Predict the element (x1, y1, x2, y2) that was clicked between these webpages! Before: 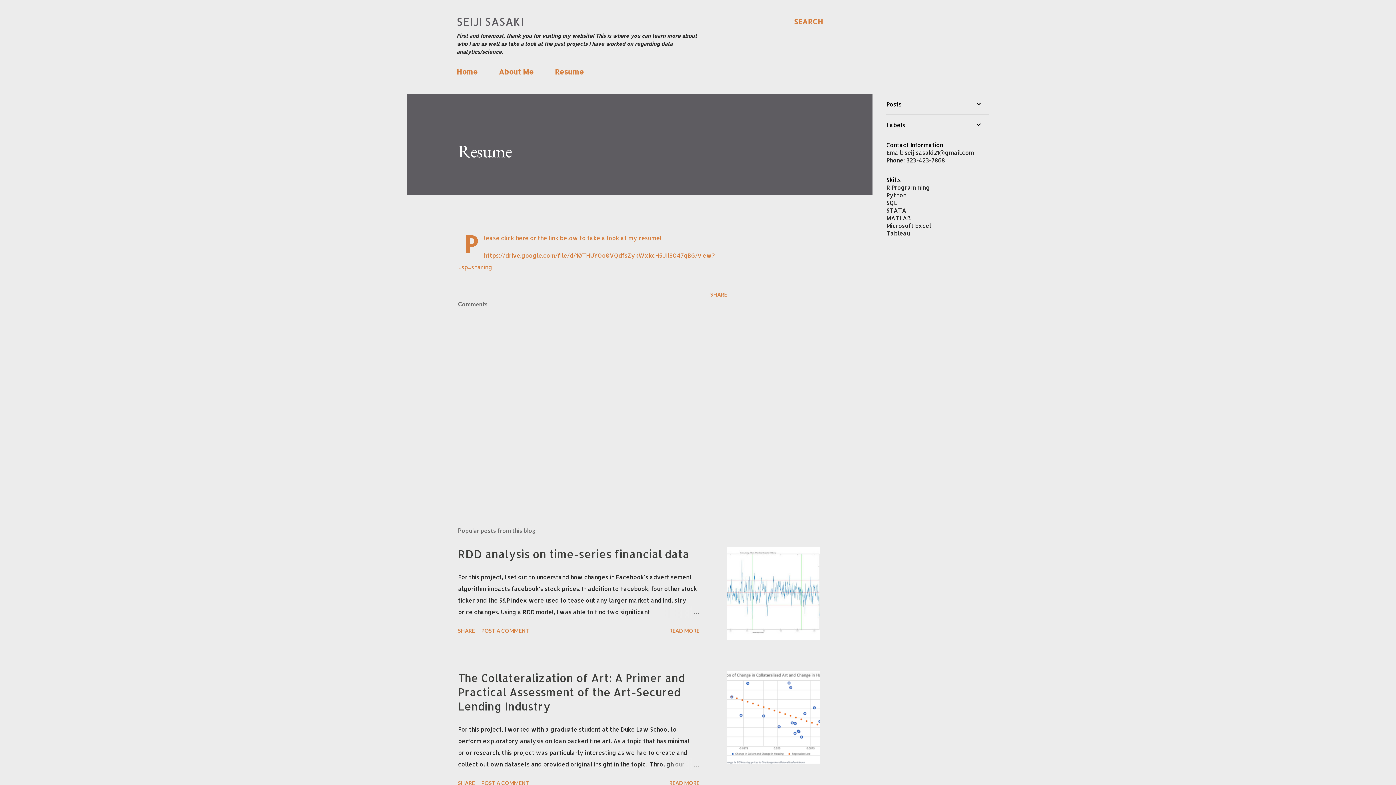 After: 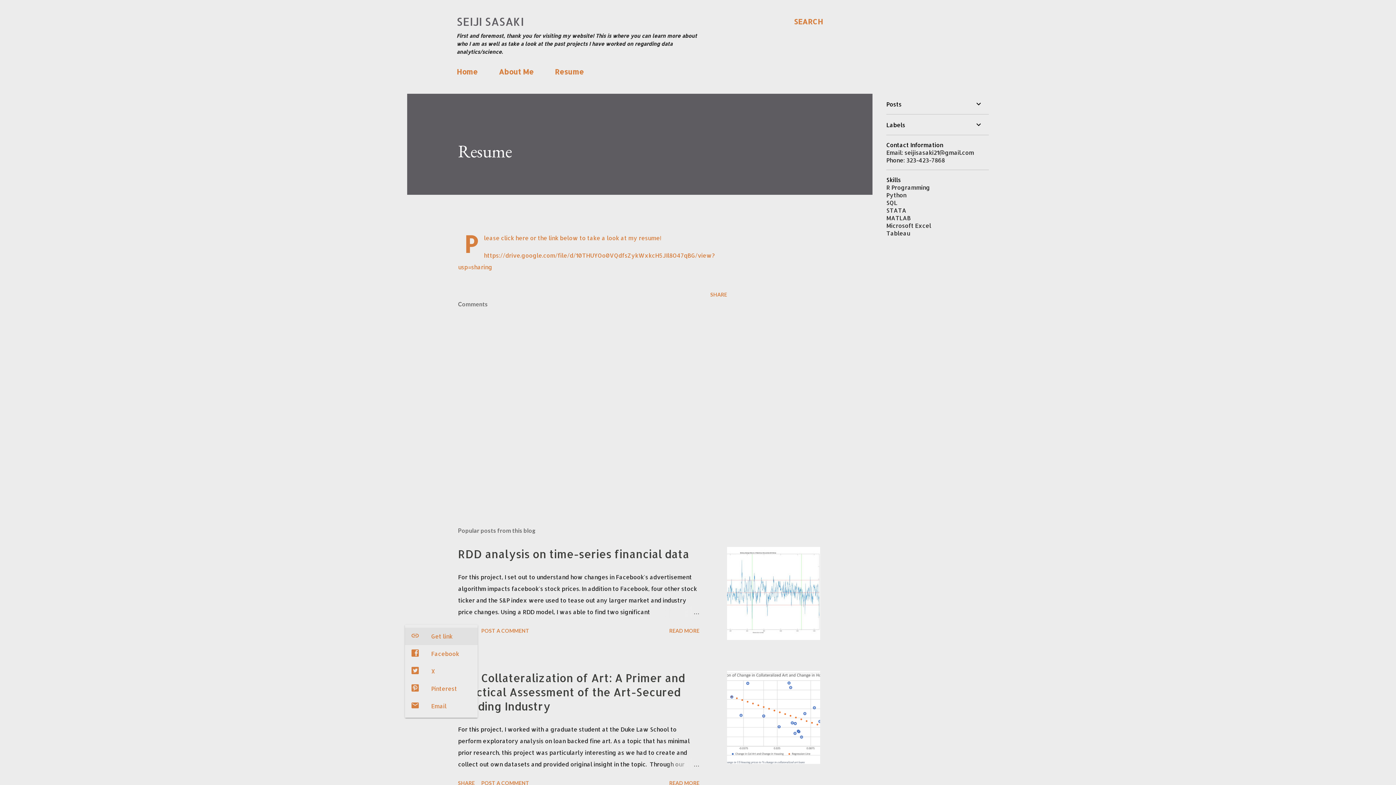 Action: label: Share bbox: (455, 625, 477, 637)